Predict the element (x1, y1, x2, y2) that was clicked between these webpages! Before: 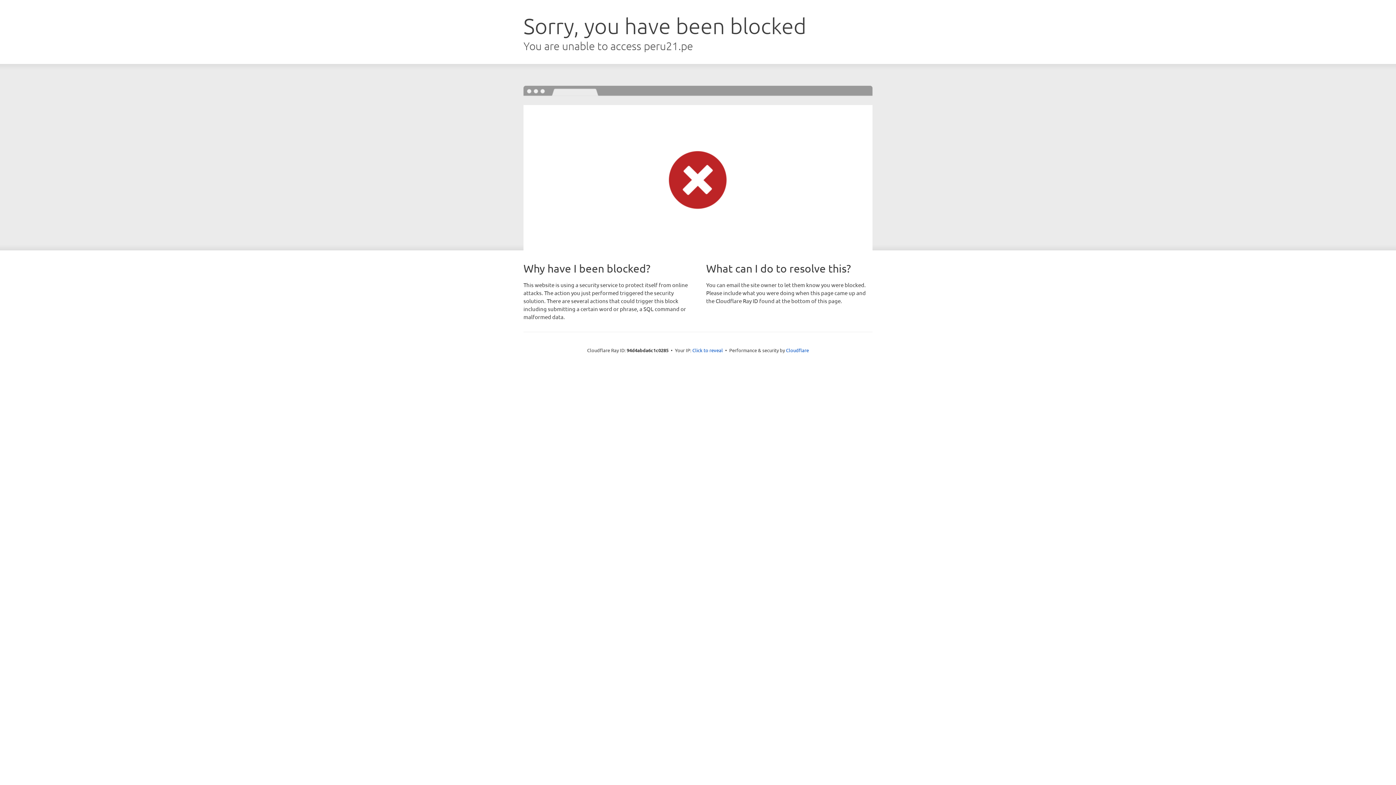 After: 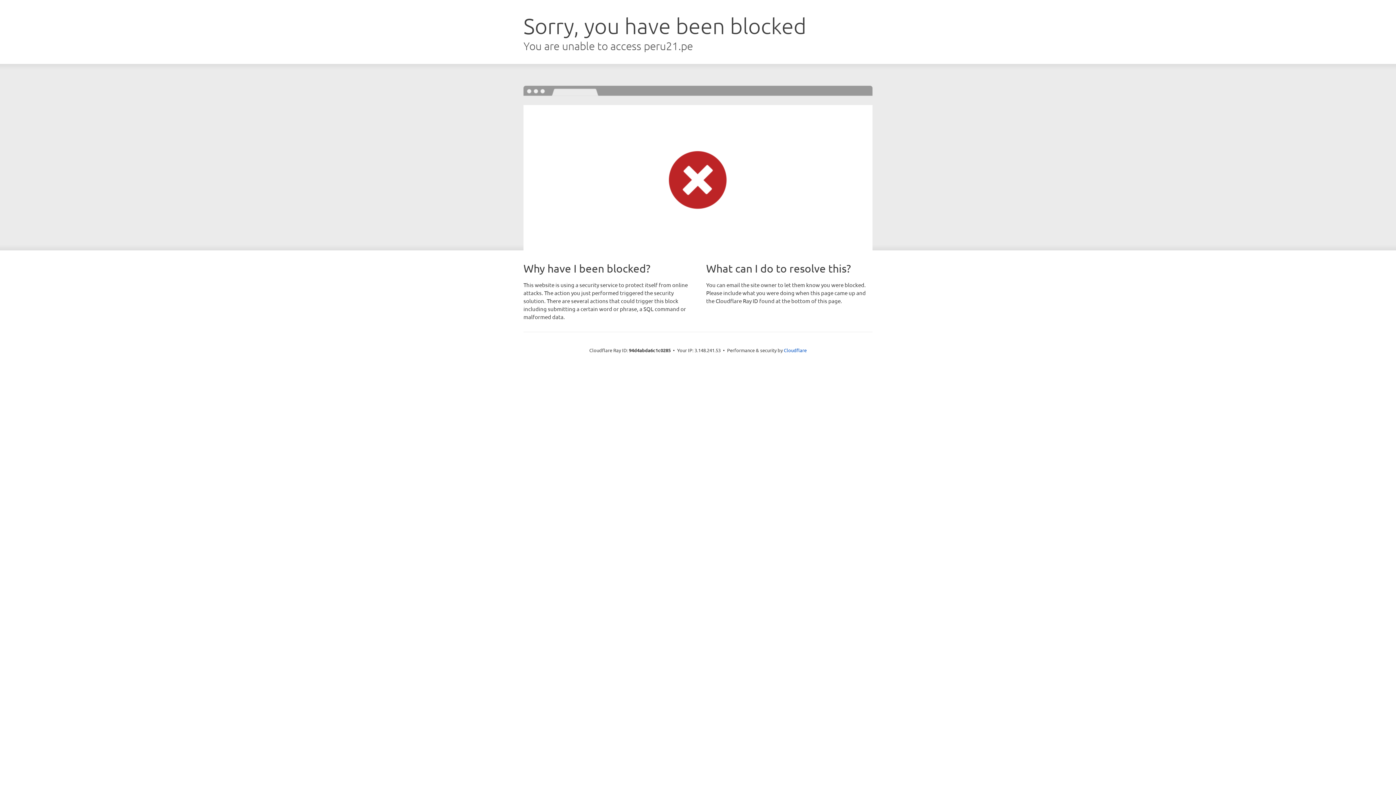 Action: bbox: (692, 346, 723, 353) label: Click to reveal